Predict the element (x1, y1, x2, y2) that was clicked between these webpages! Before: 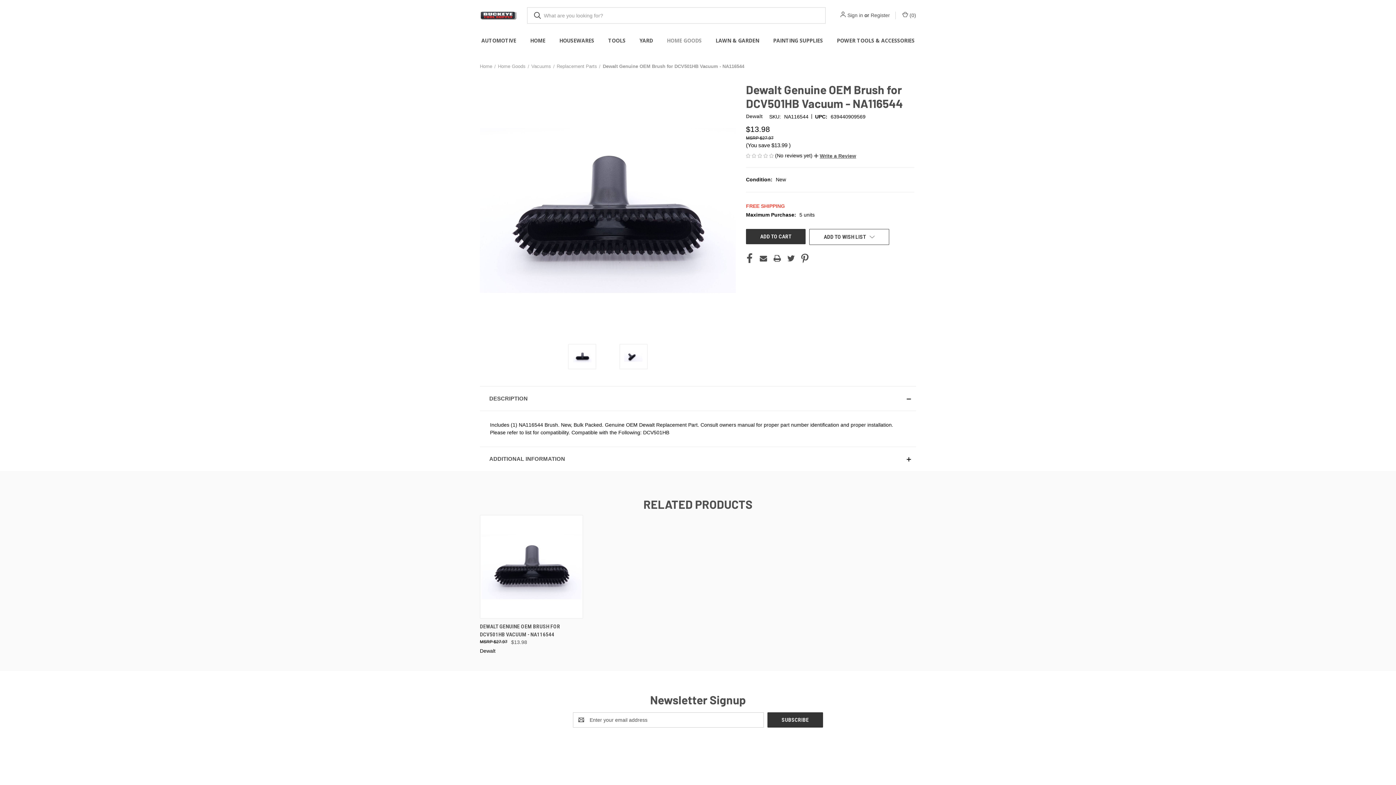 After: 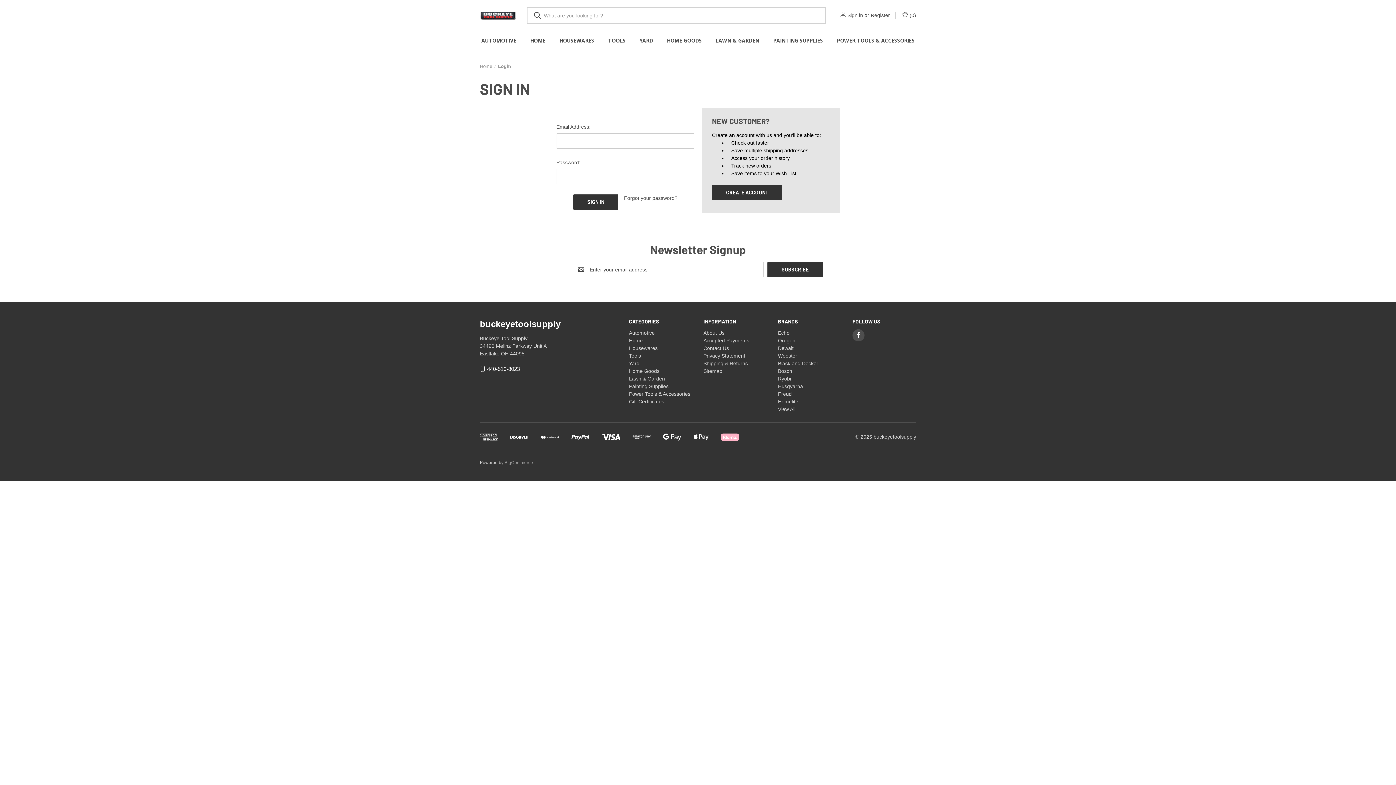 Action: bbox: (847, 11, 863, 19) label: Sign in